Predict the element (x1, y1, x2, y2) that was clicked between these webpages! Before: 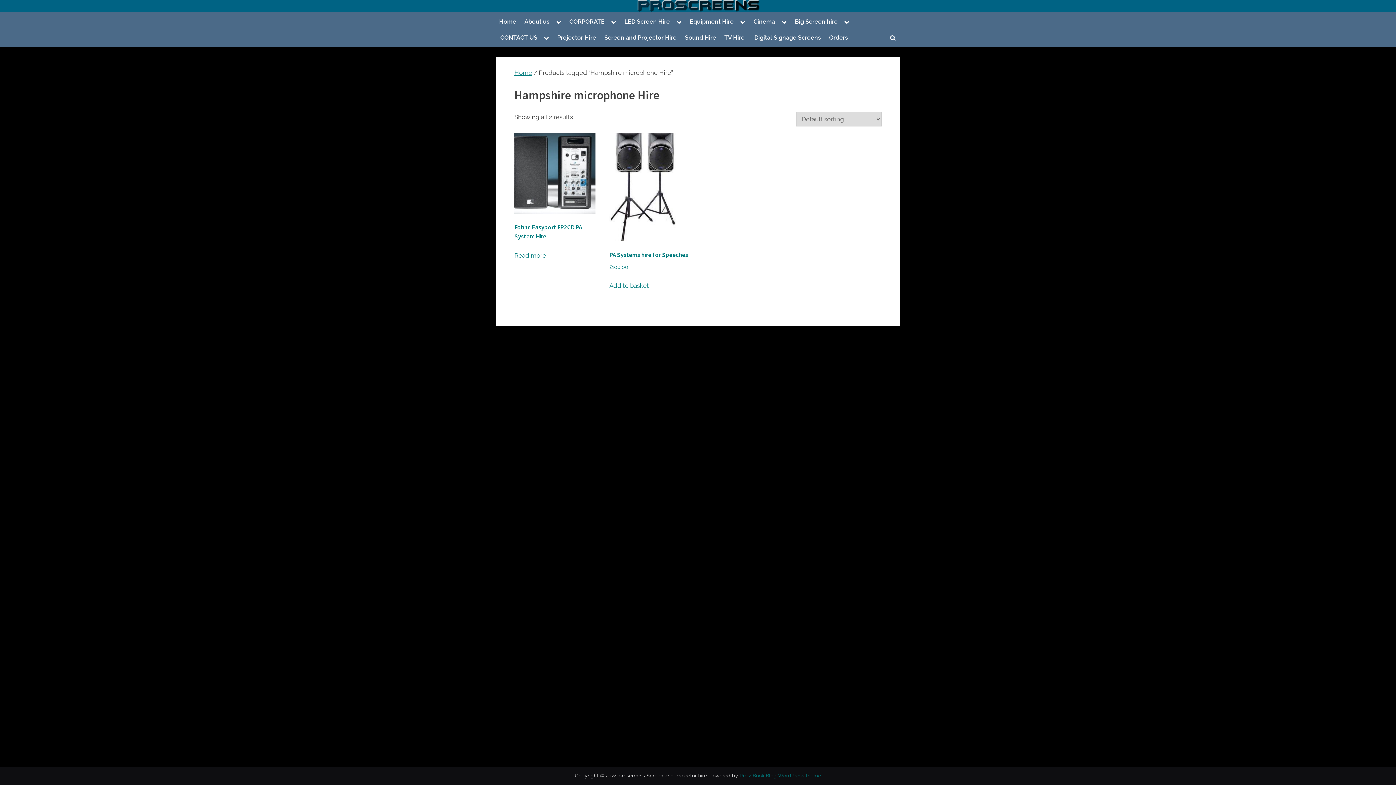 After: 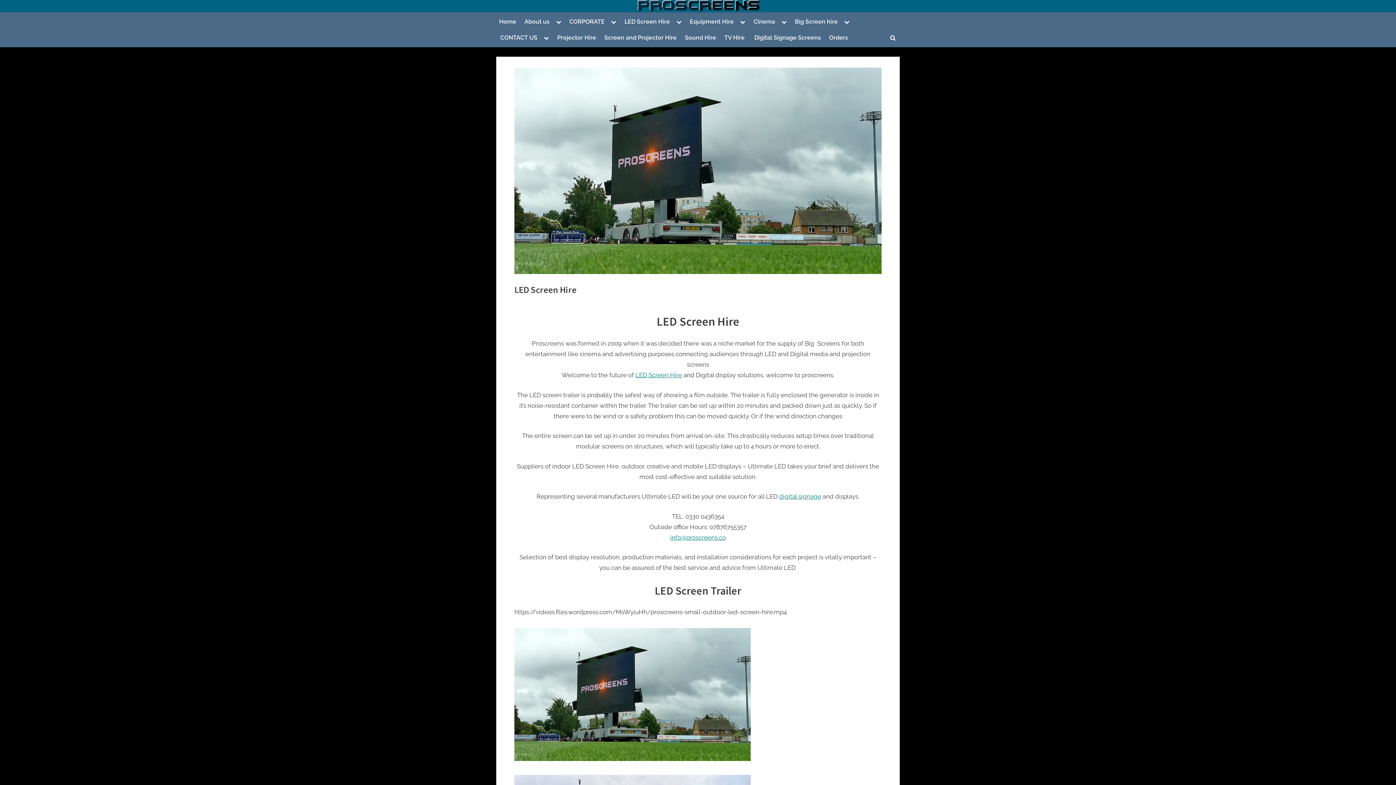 Action: label: LED Screen Hire bbox: (621, 15, 673, 28)